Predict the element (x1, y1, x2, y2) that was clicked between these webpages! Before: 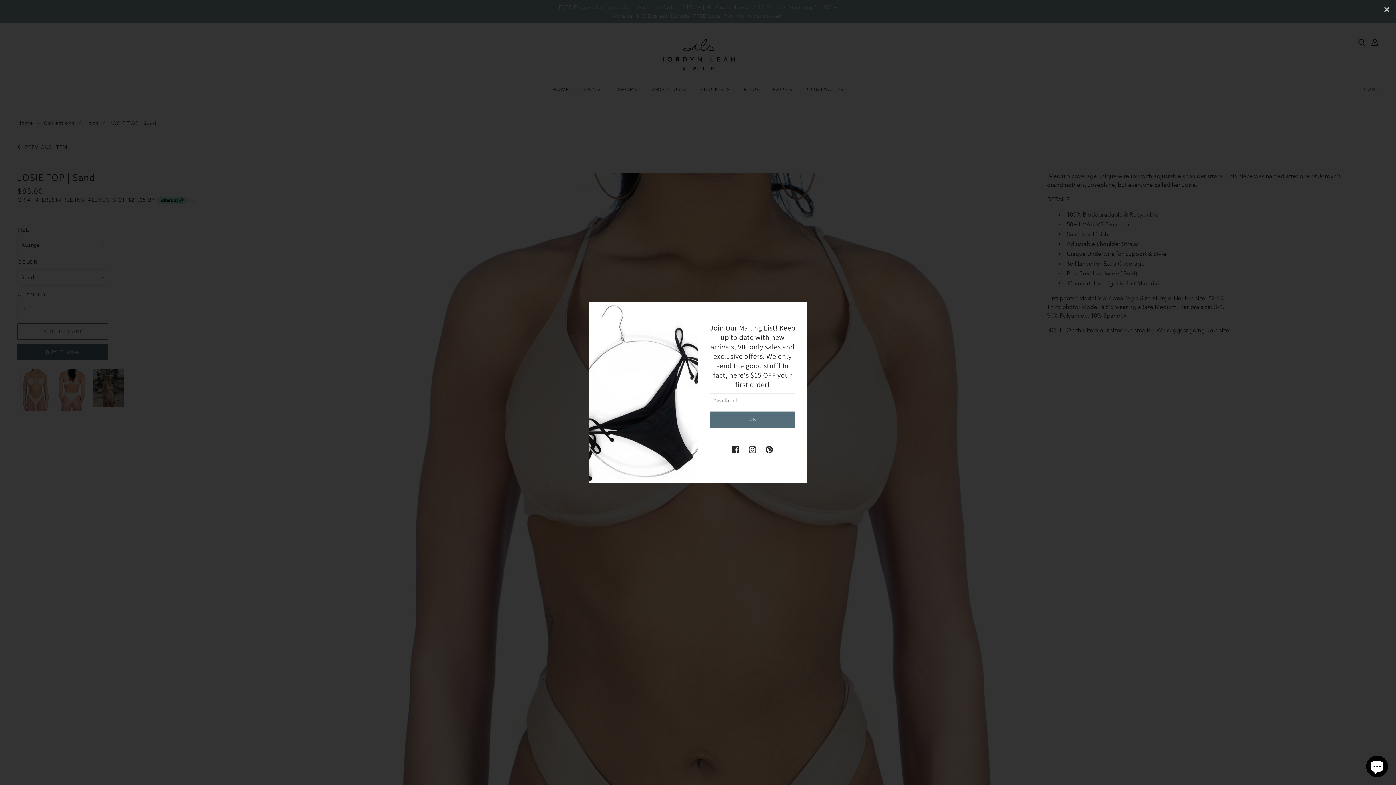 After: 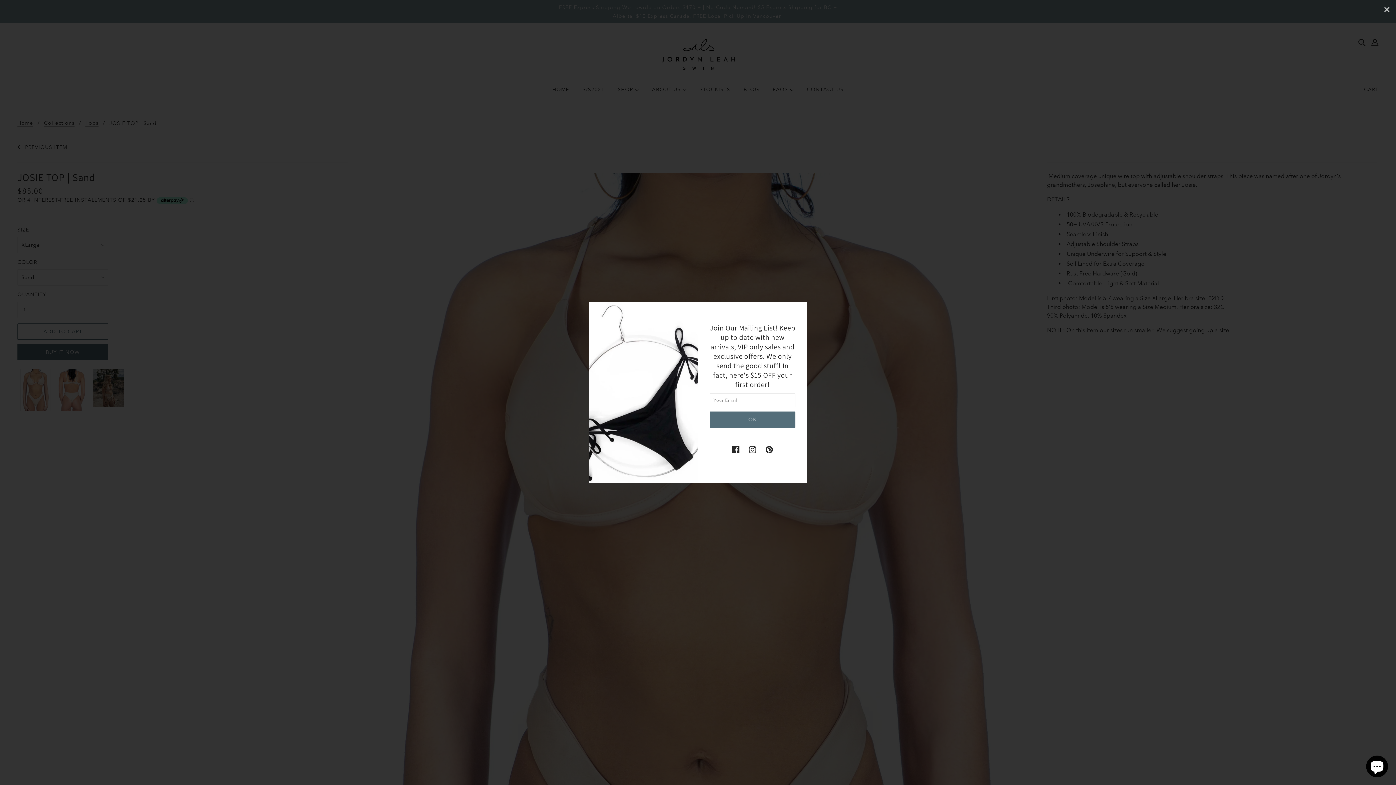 Action: bbox: (762, 442, 776, 456) label: pinterest